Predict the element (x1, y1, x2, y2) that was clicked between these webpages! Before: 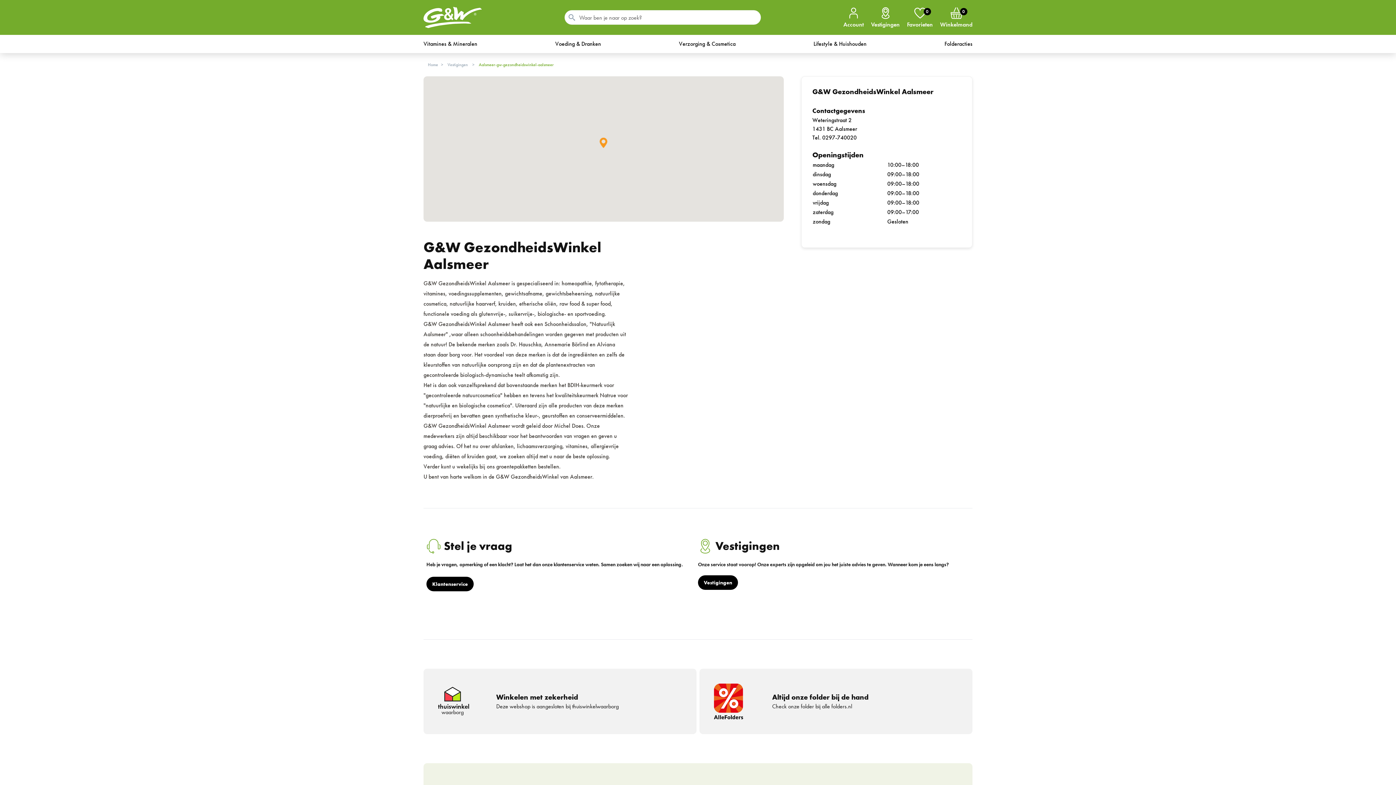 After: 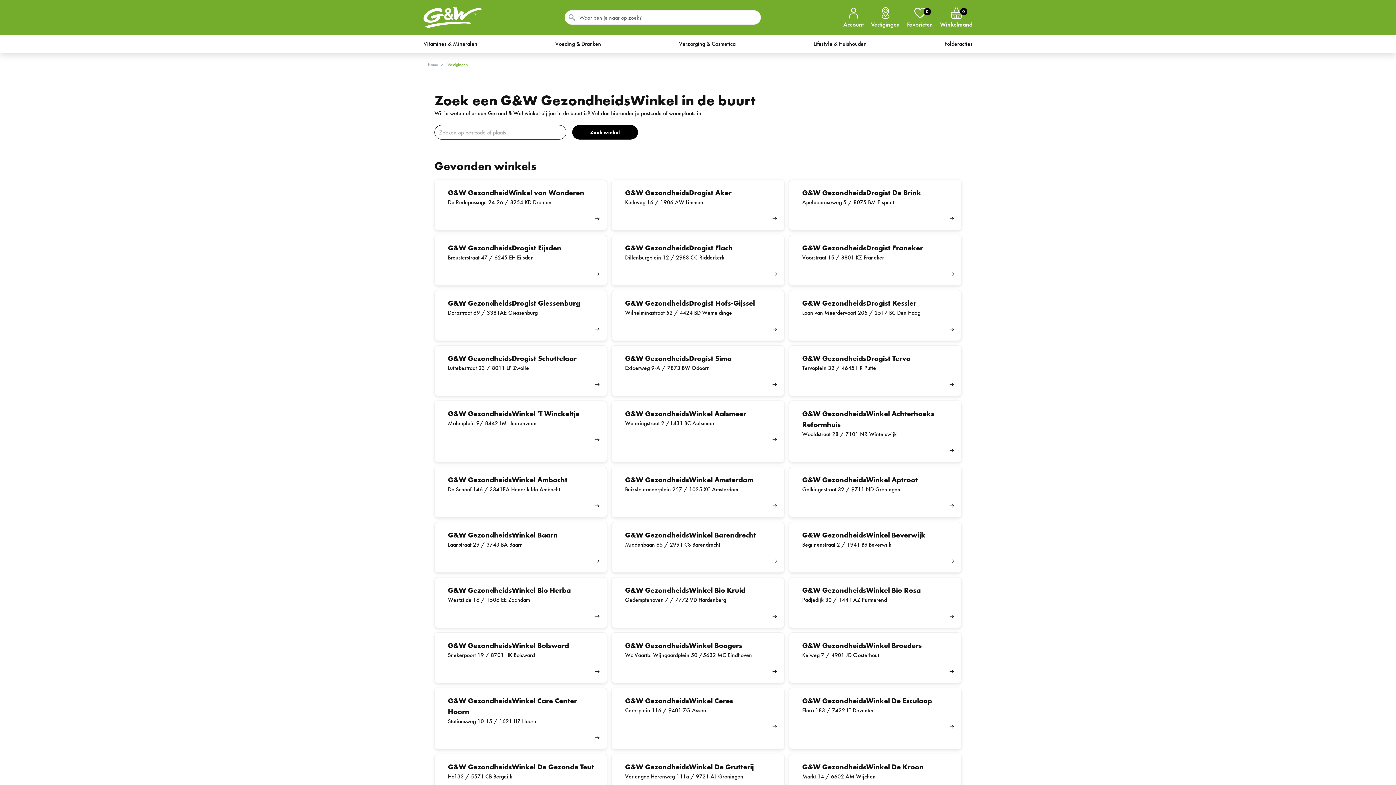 Action: label: Vestigingen bbox: (871, 20, 900, 29)